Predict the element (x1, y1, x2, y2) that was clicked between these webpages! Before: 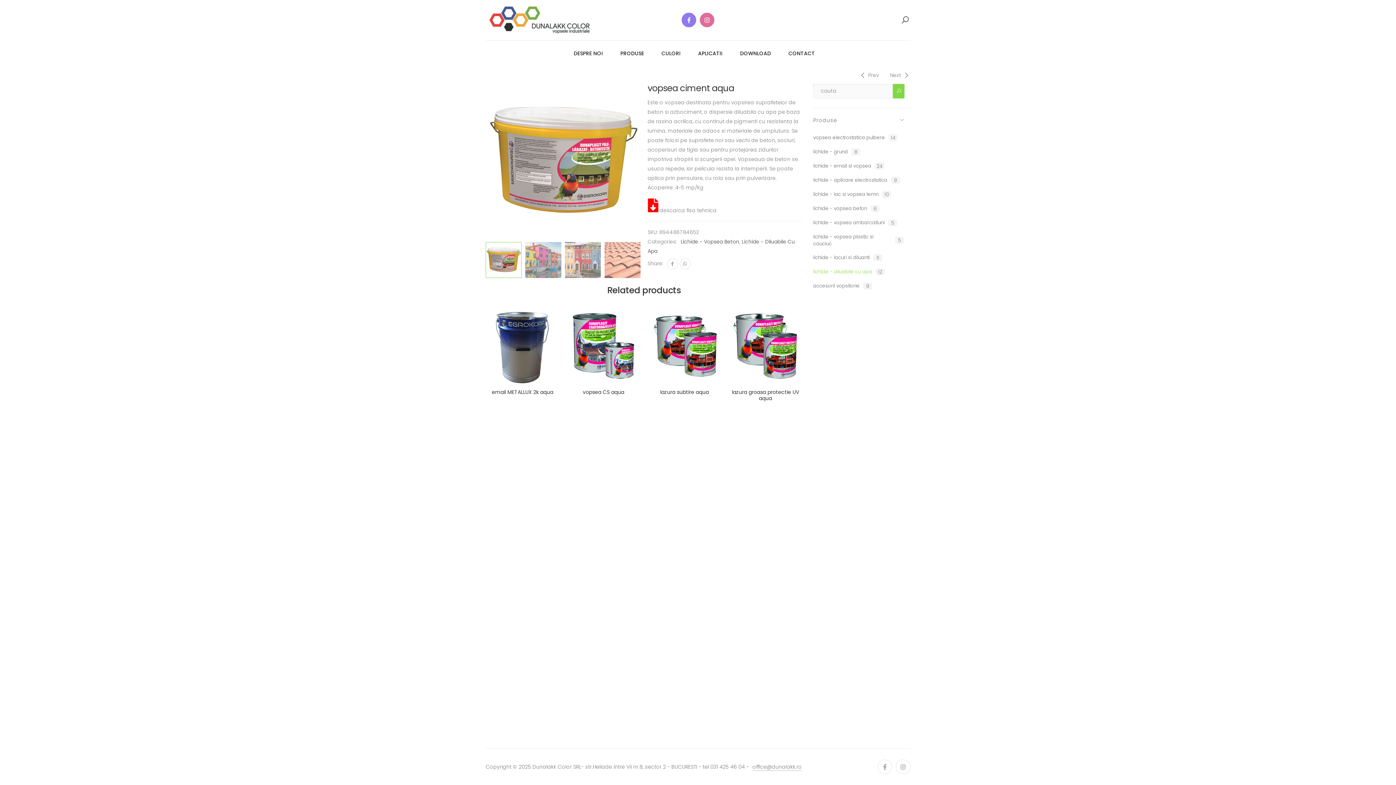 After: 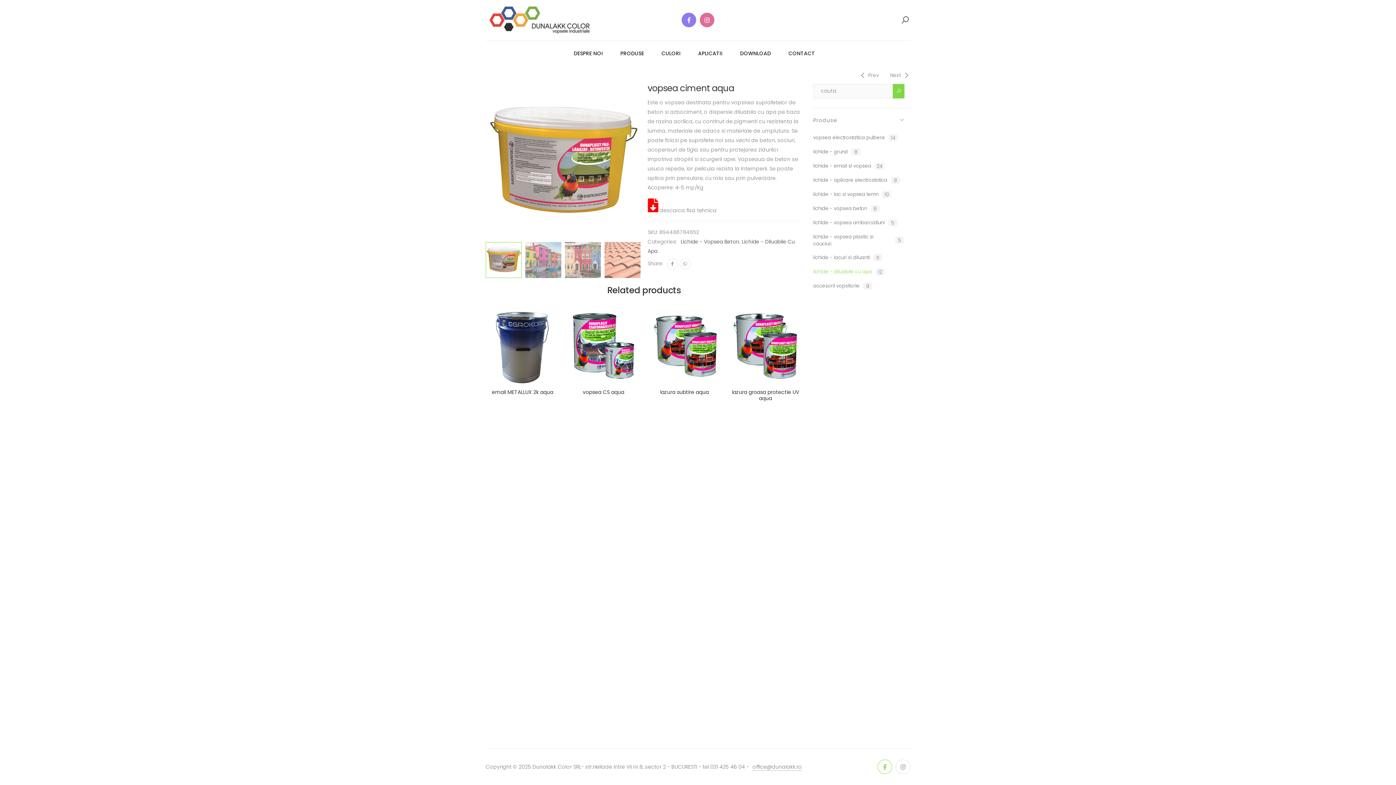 Action: bbox: (877, 760, 892, 774)